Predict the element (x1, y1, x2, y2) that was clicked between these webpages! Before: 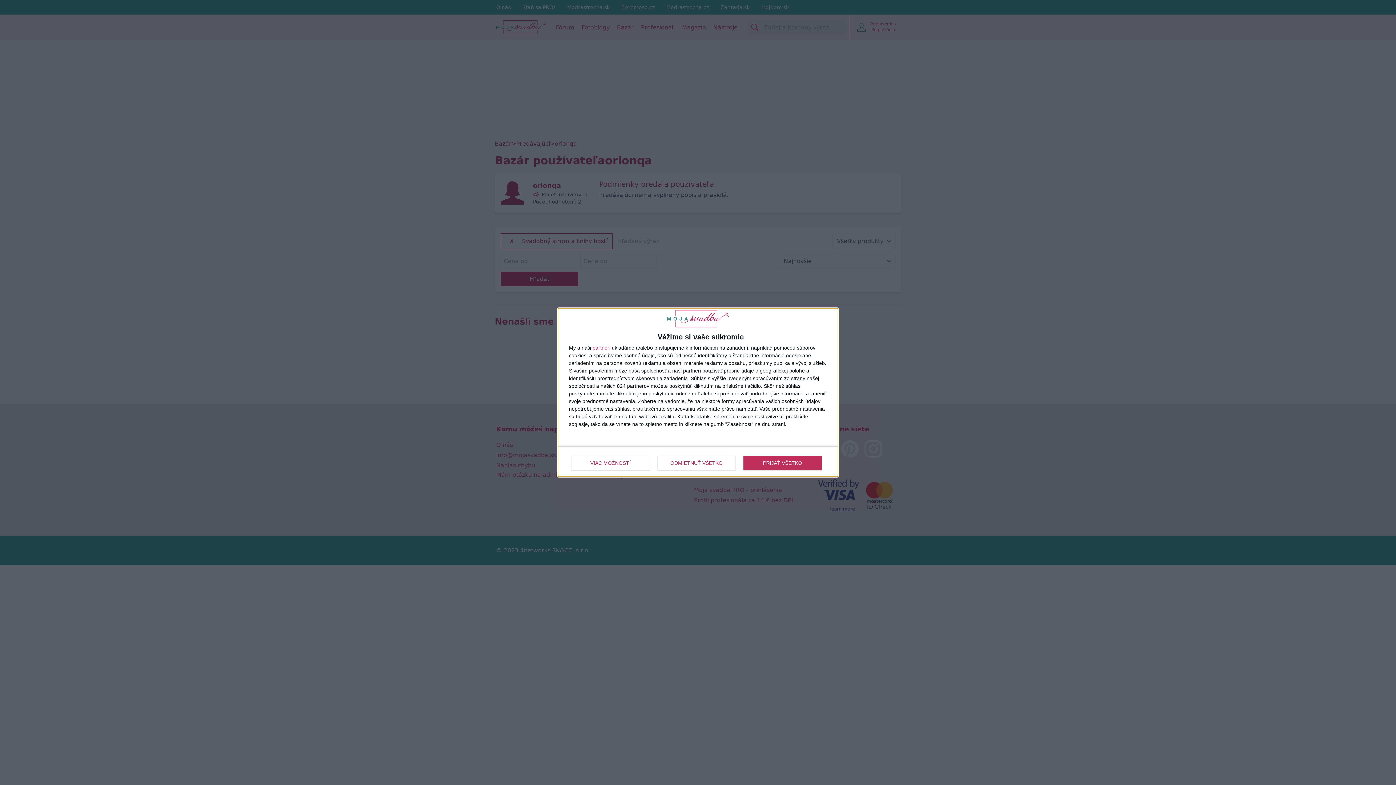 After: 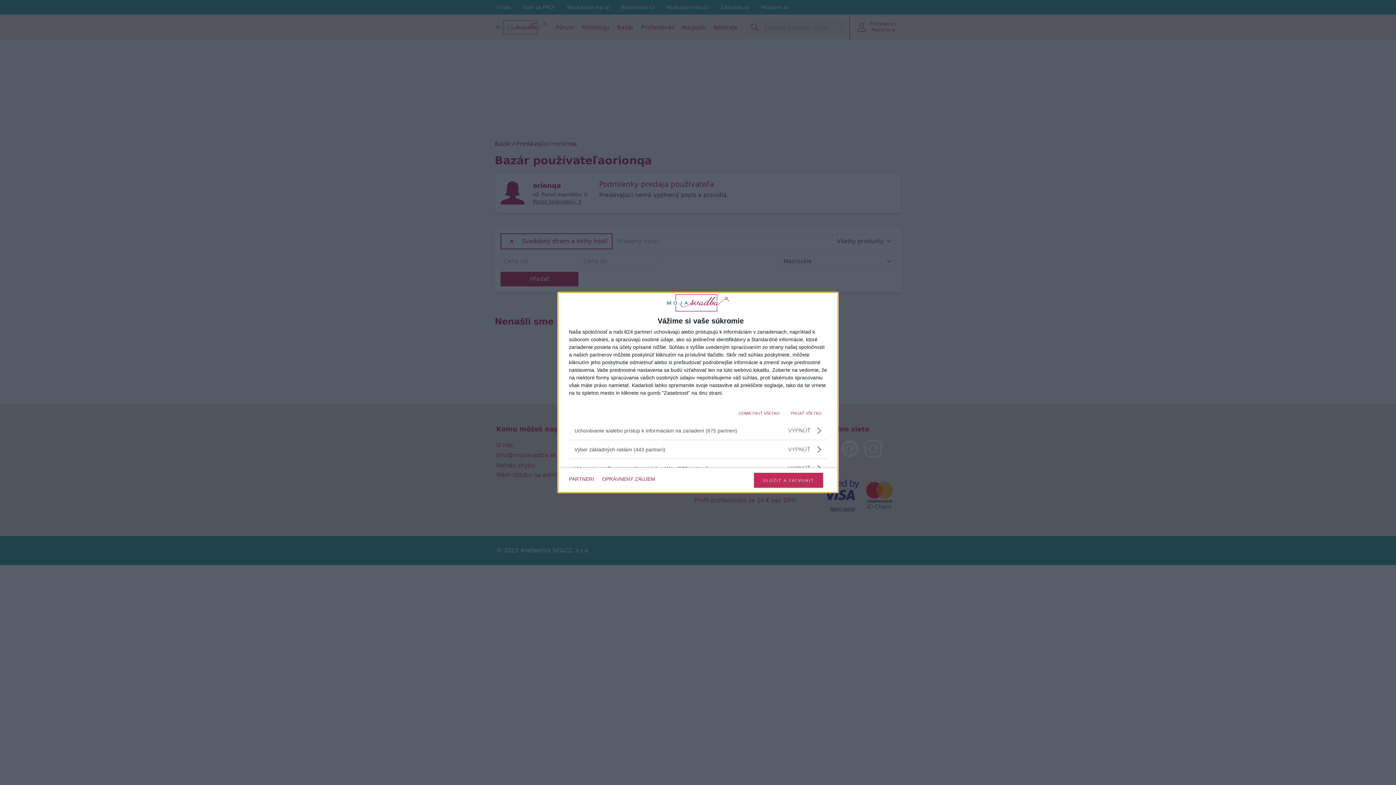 Action: label: VIAC MOŽNOSTÍ bbox: (571, 455, 649, 470)